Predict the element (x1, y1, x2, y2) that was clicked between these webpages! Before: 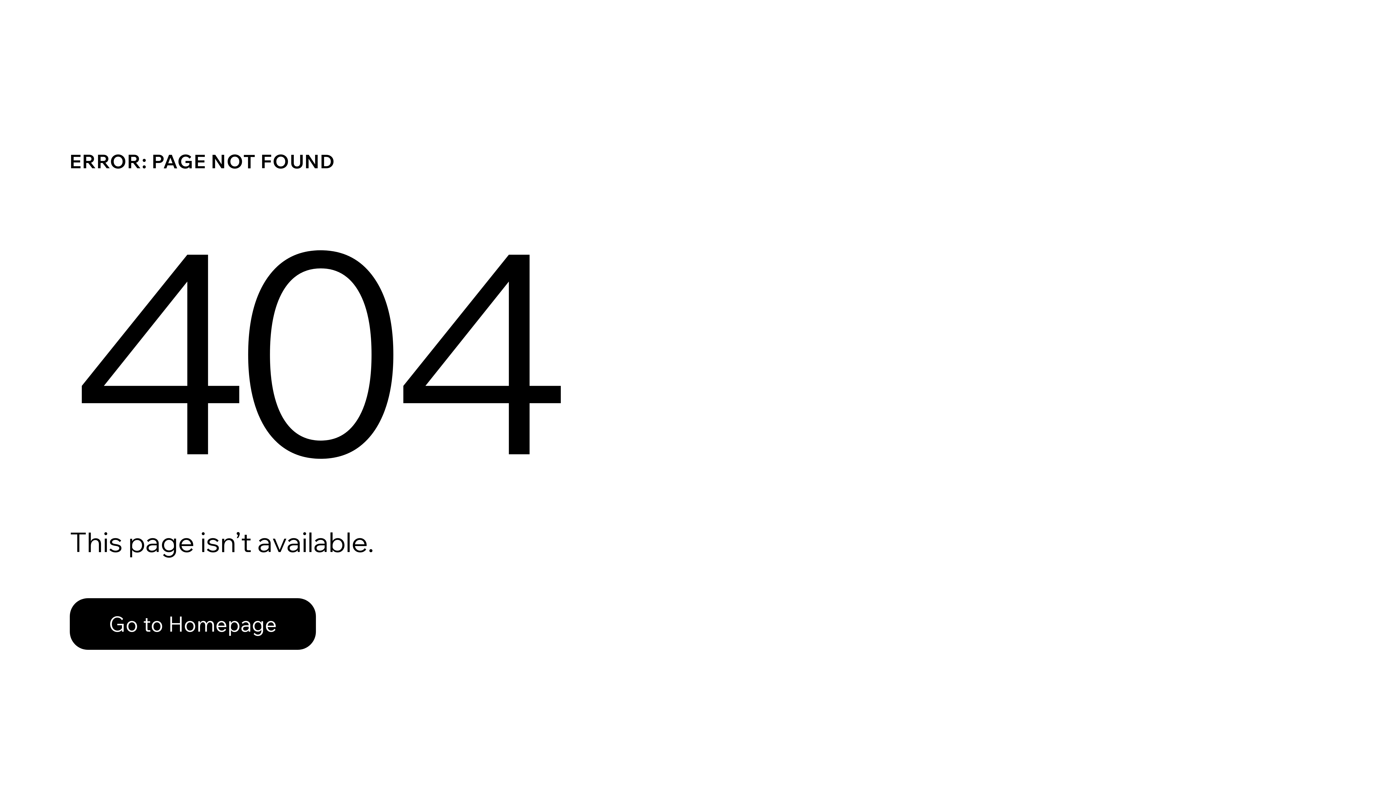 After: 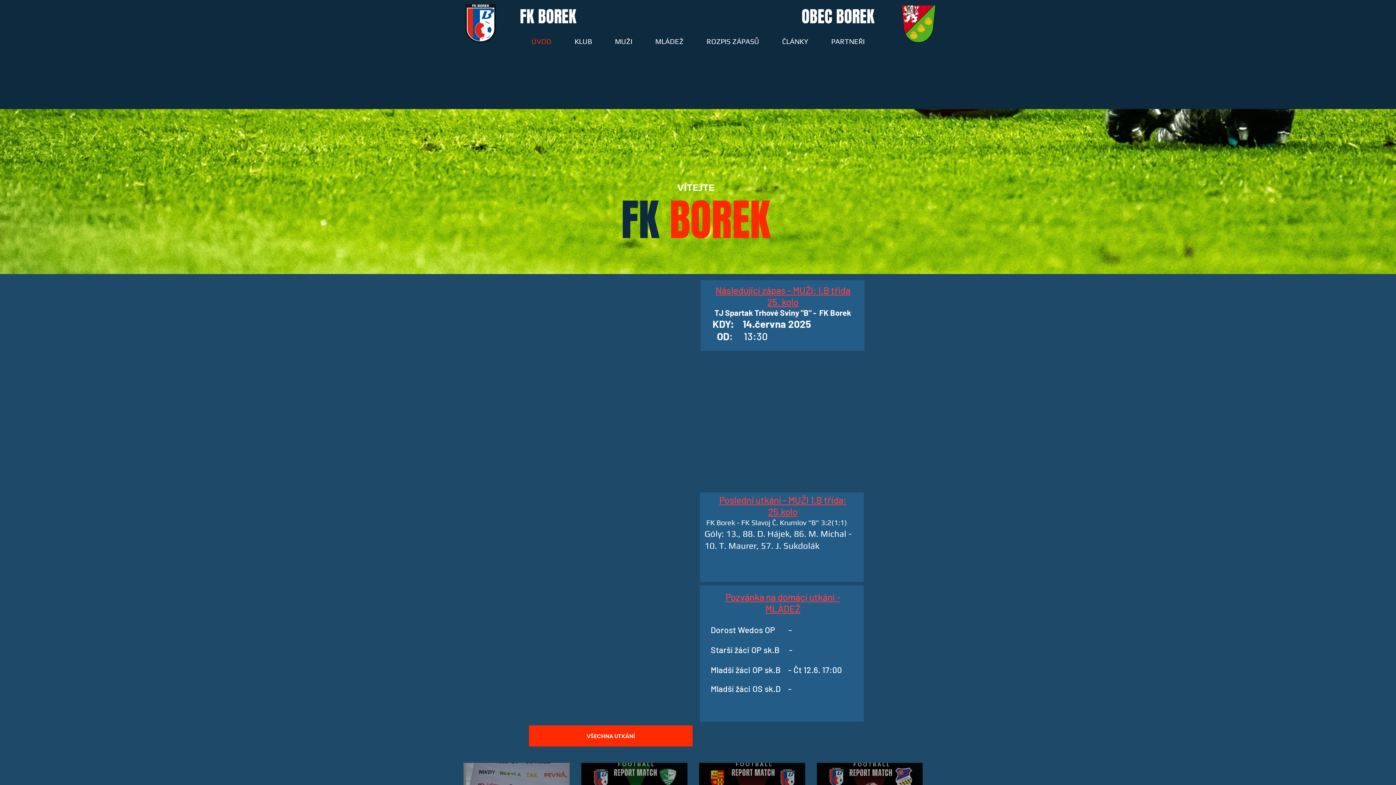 Action: bbox: (69, 582, 768, 659) label: Go to Homepage